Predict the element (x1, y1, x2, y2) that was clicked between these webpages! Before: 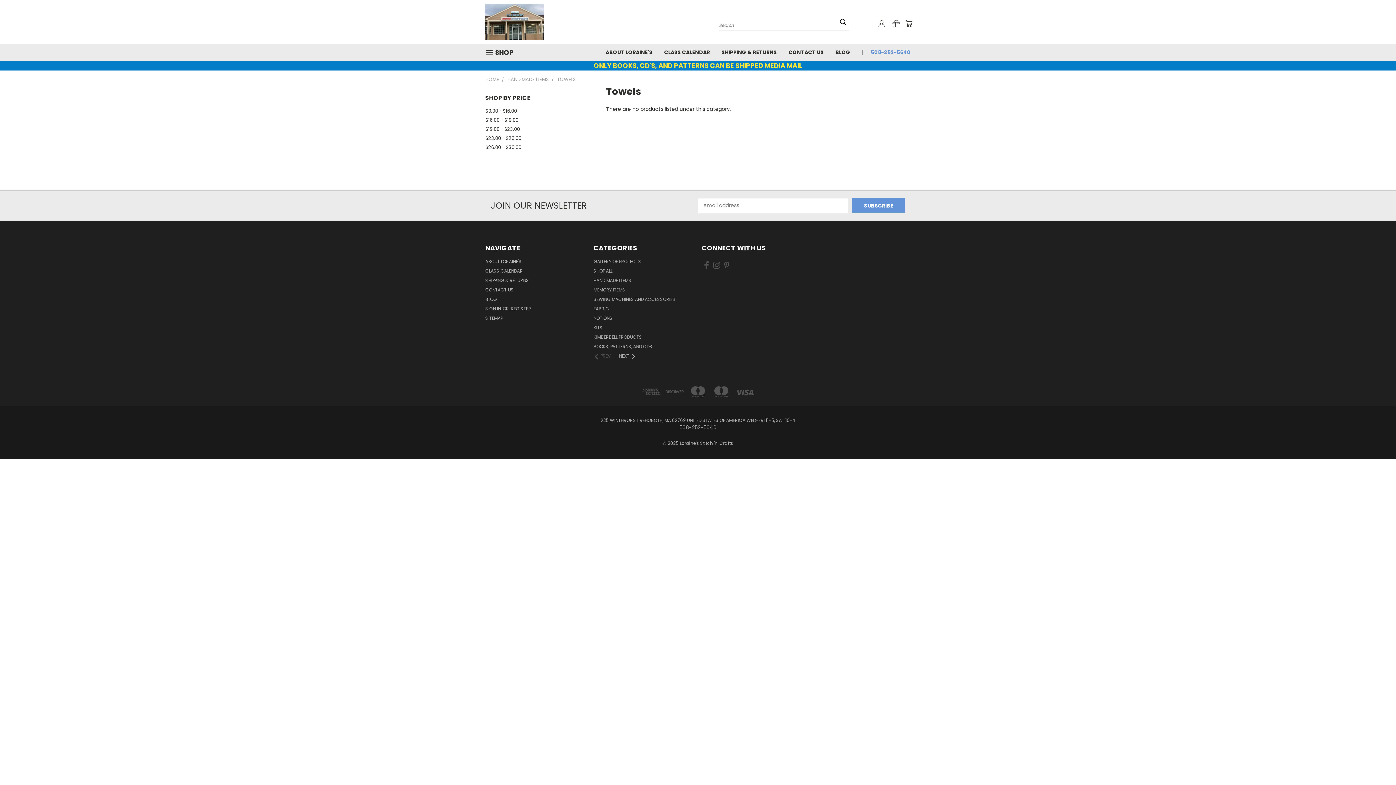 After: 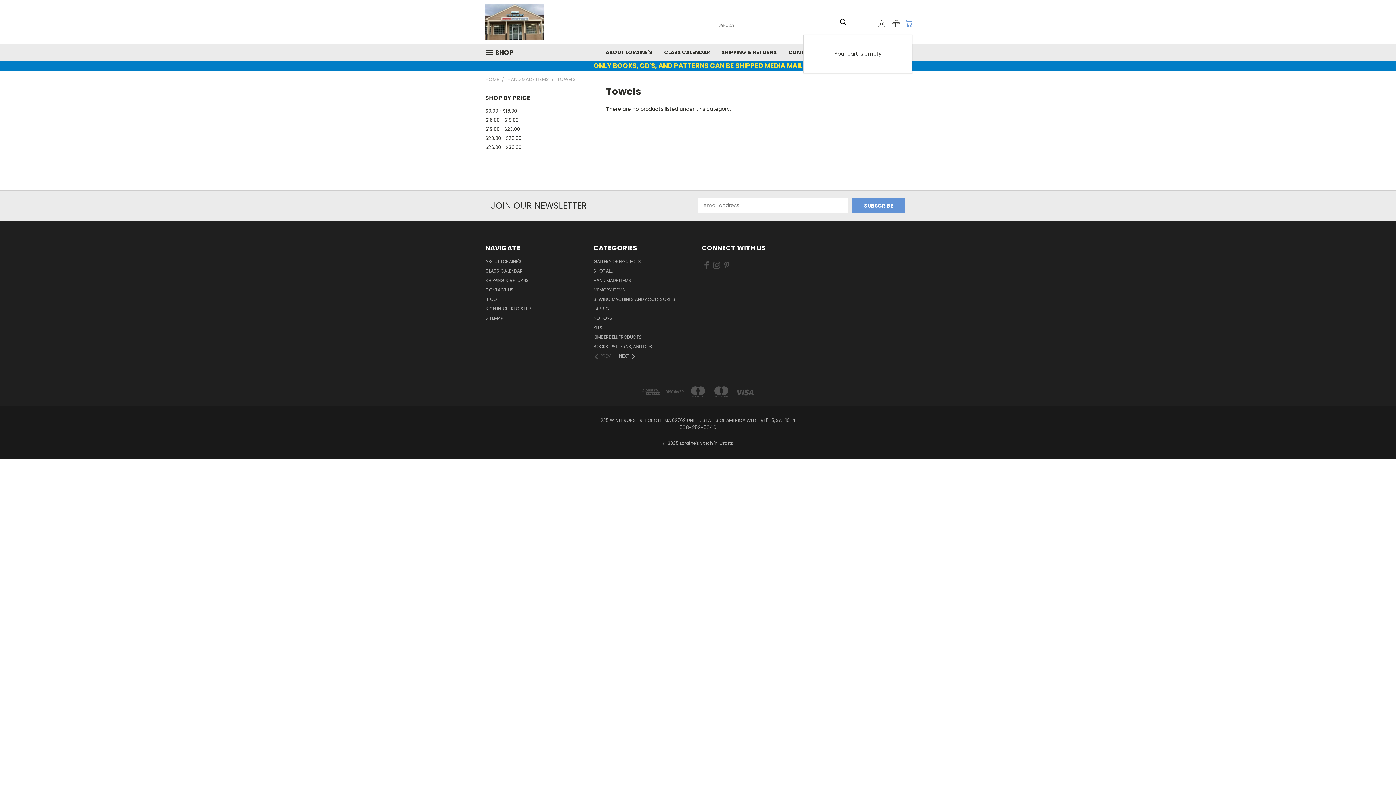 Action: bbox: (905, 20, 912, 27) label: Cart with 0 items